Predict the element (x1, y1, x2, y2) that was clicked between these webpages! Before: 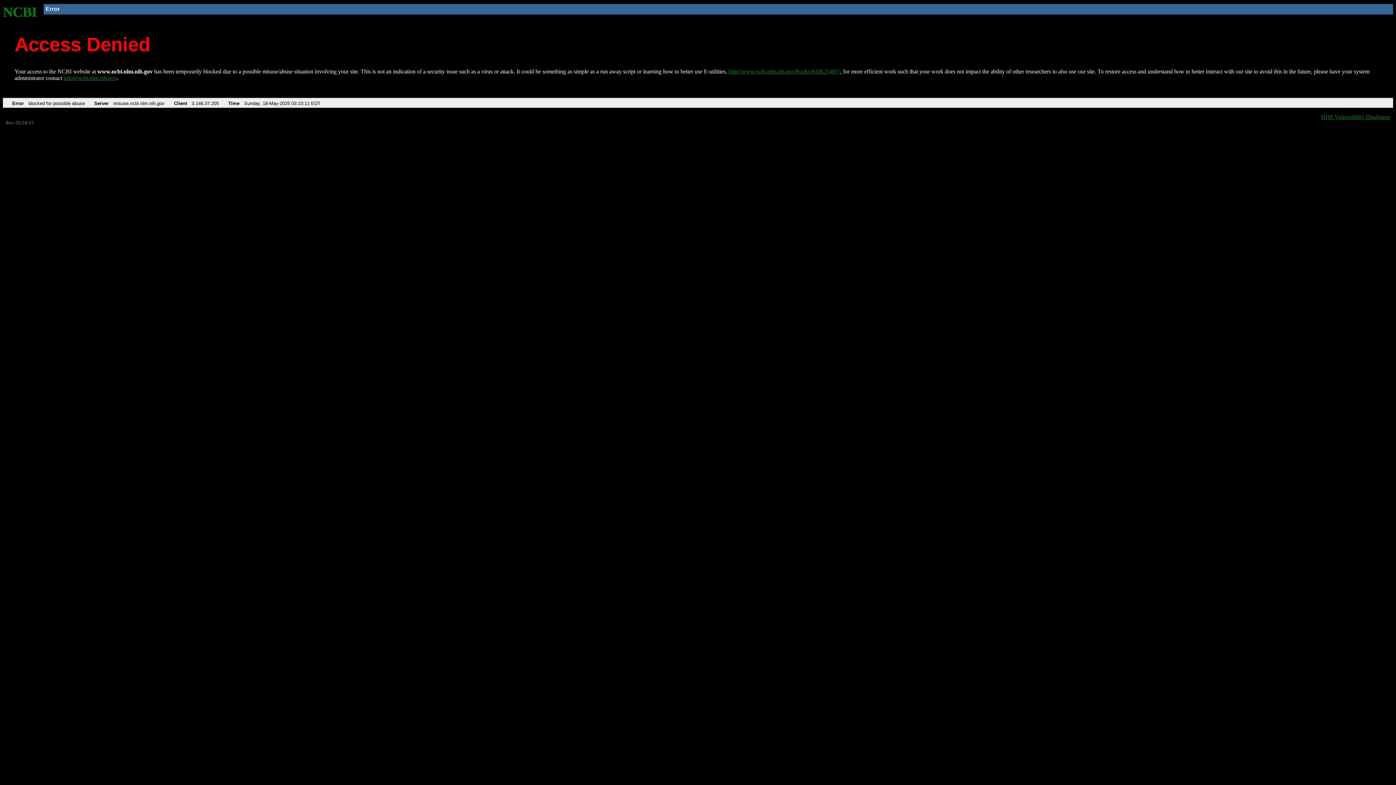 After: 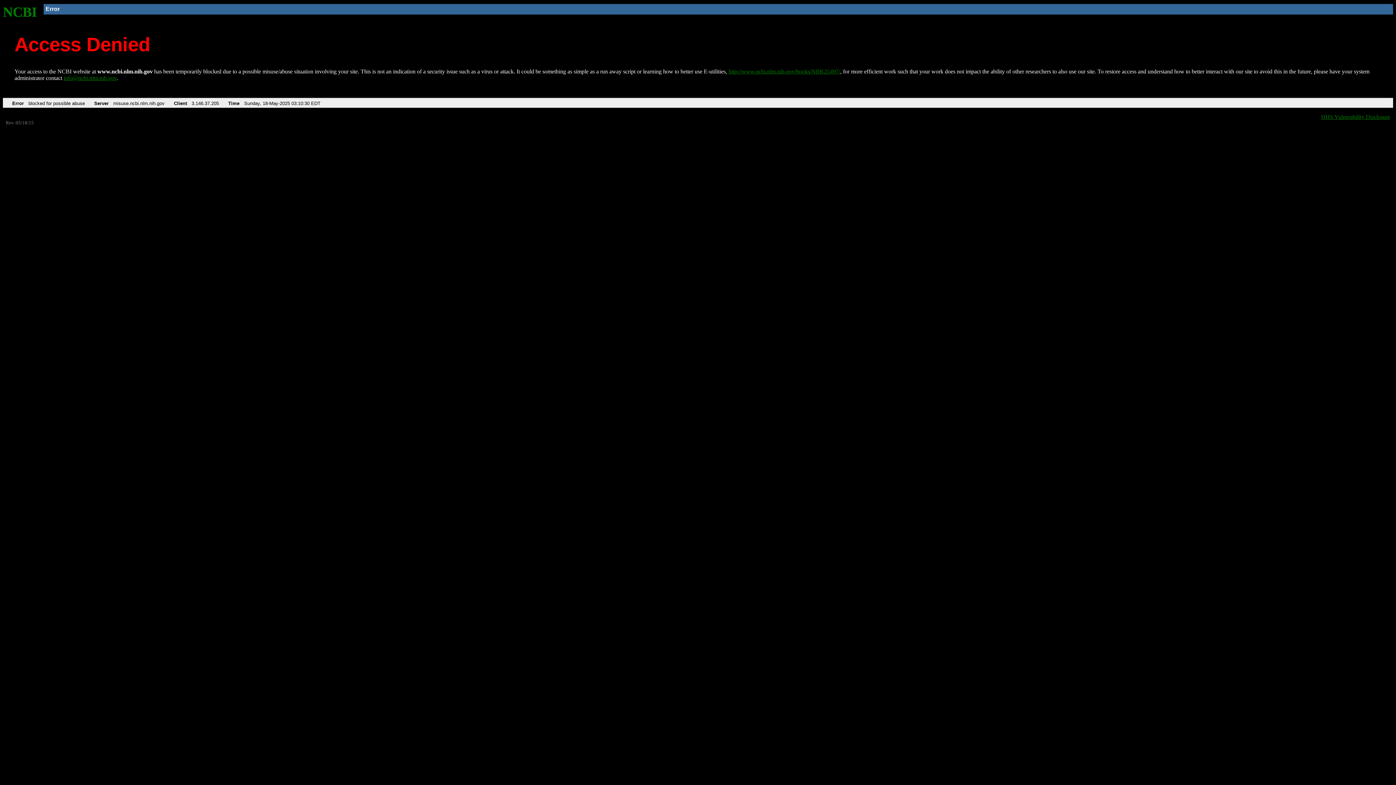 Action: label: NCBI bbox: (2, 4, 37, 19)